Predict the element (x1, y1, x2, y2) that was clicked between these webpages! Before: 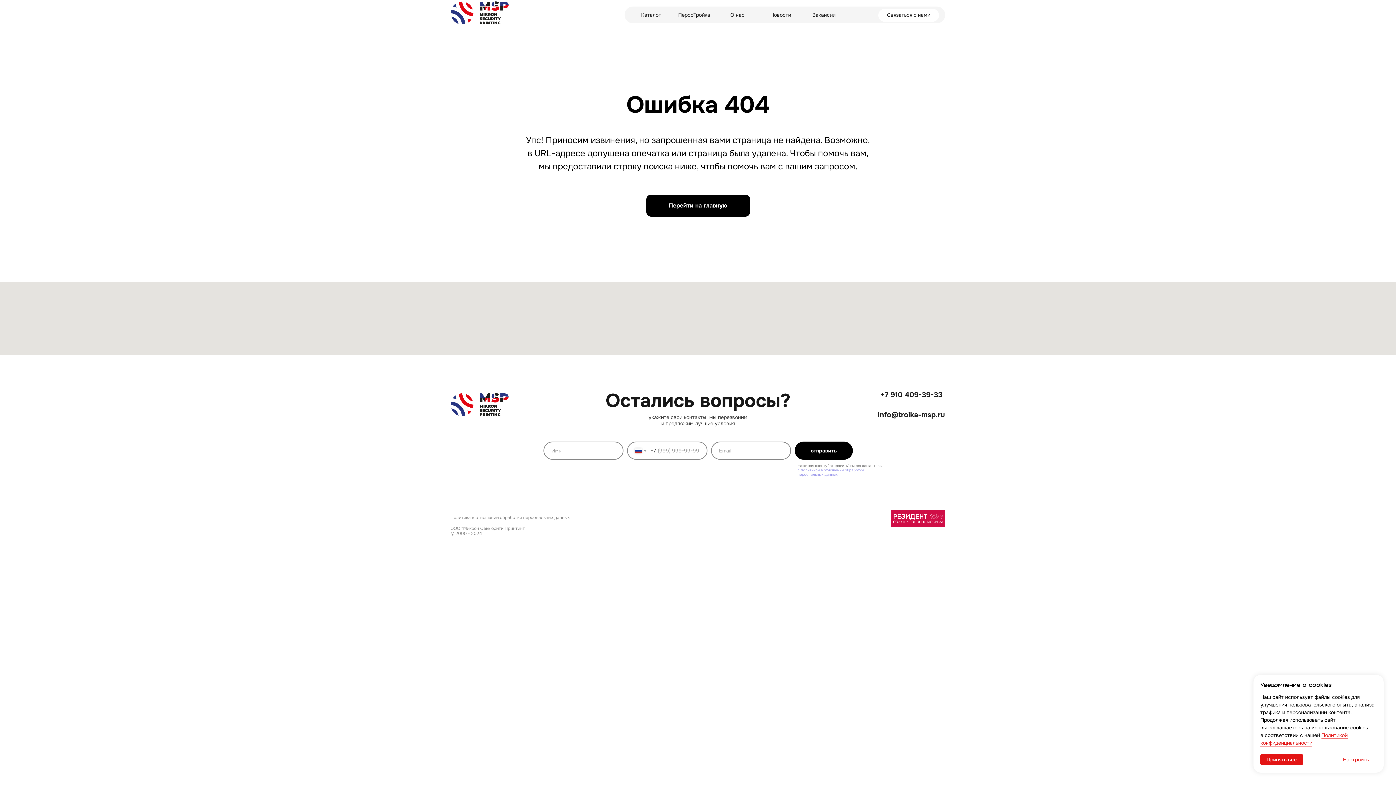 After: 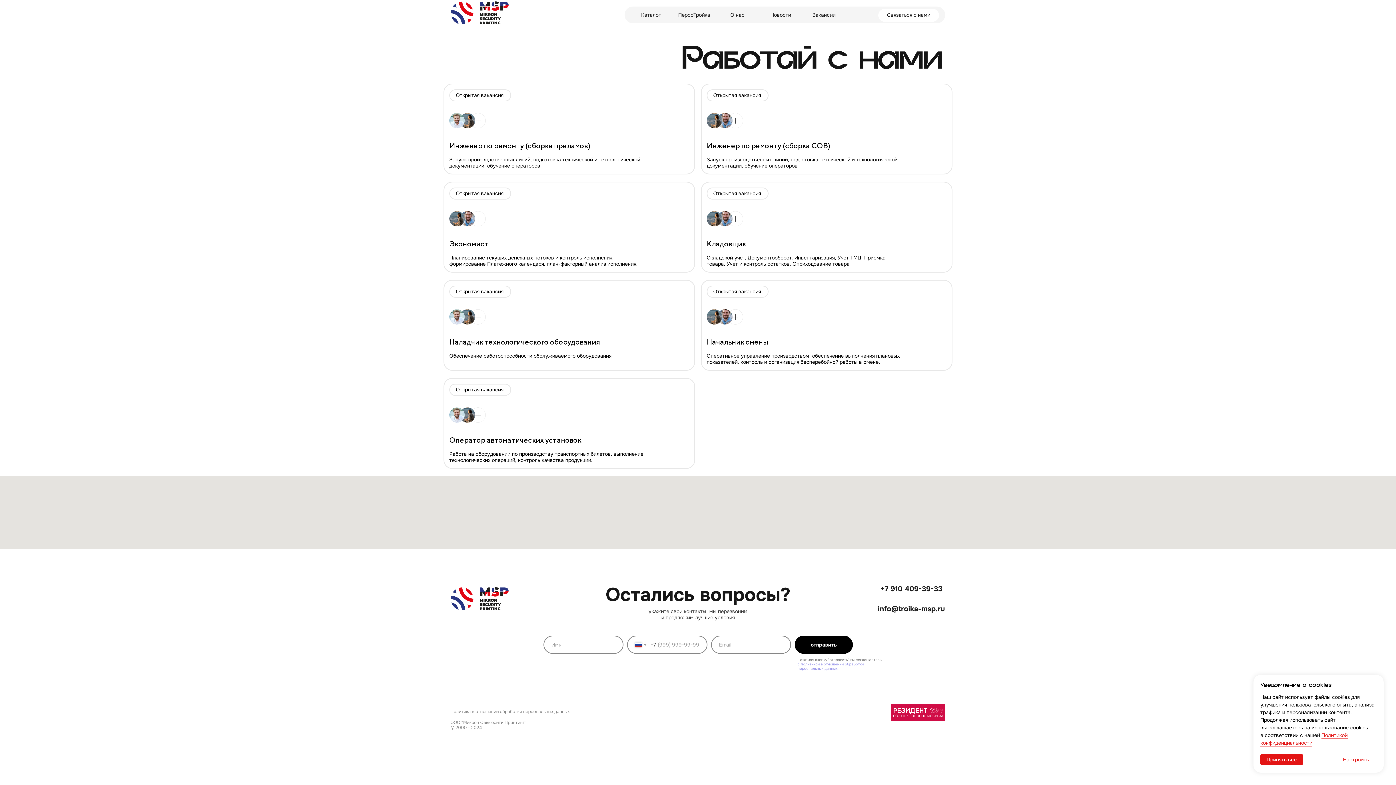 Action: bbox: (802, 8, 845, 21) label: Вакансии